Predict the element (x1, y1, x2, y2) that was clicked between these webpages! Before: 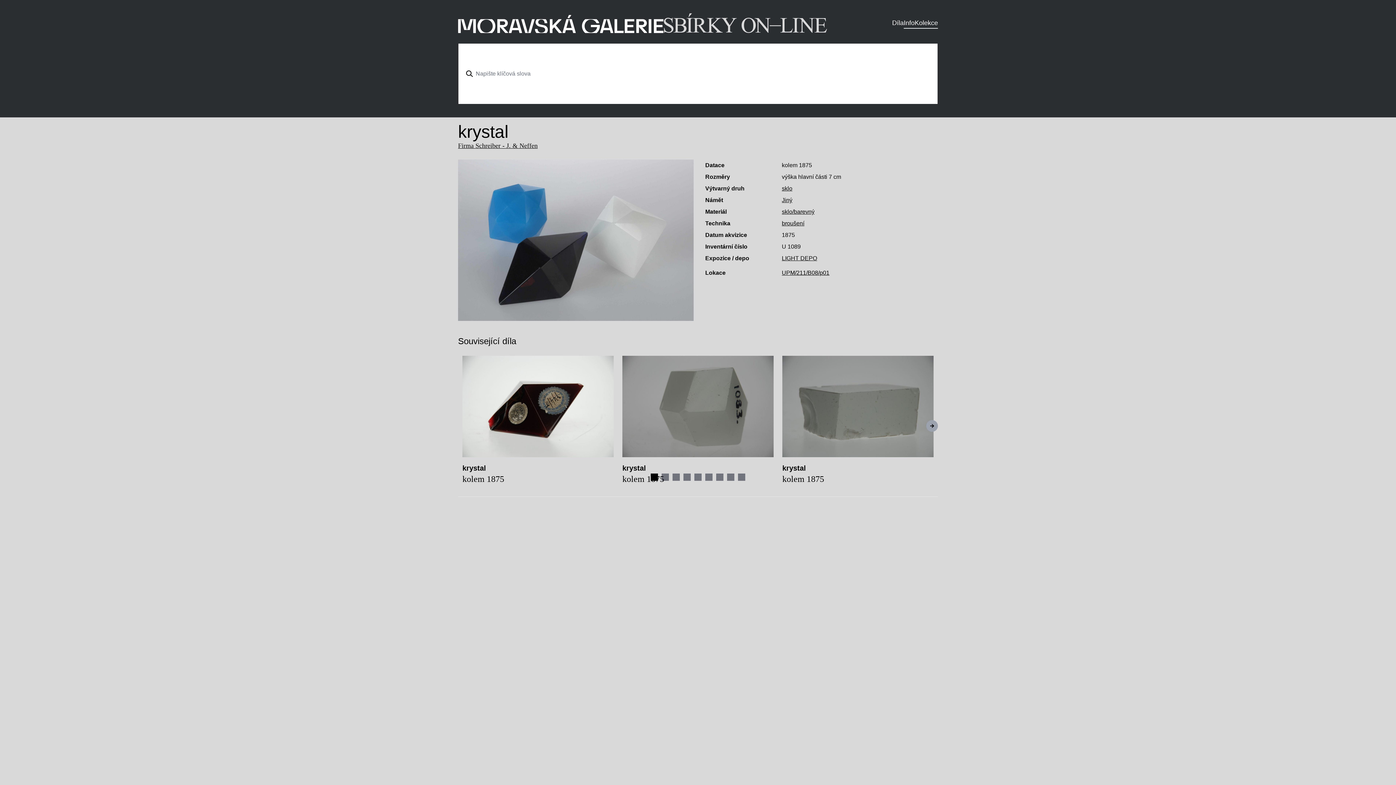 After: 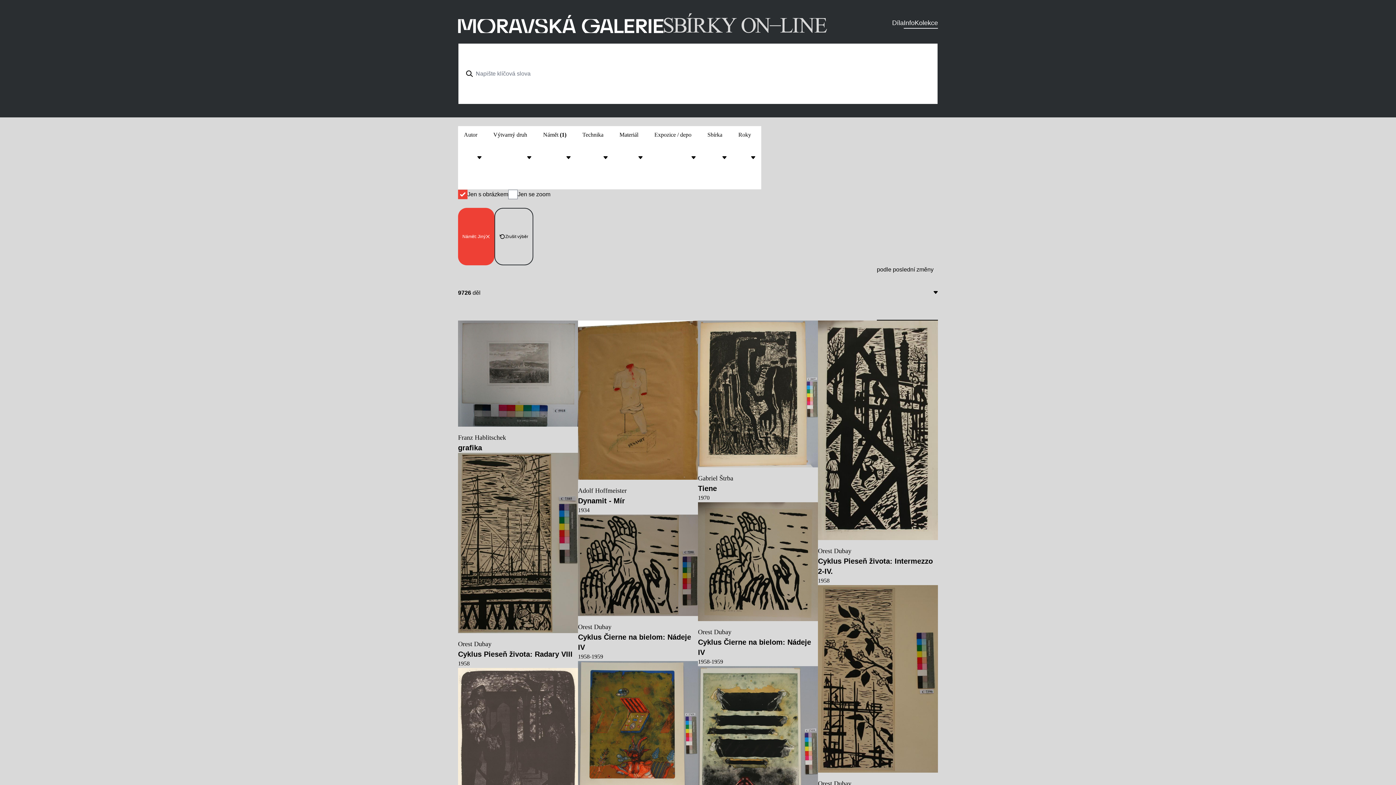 Action: bbox: (782, 197, 792, 203) label: Jiný